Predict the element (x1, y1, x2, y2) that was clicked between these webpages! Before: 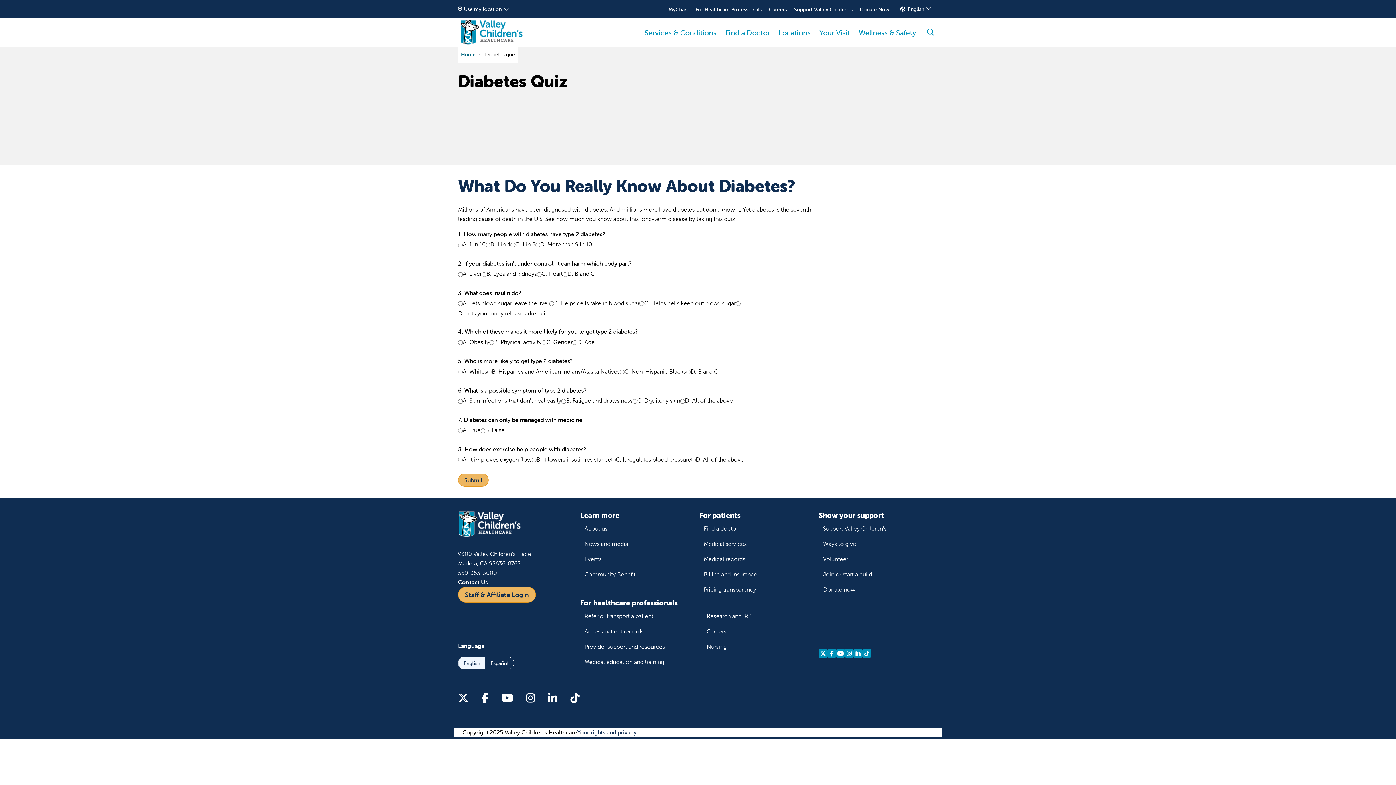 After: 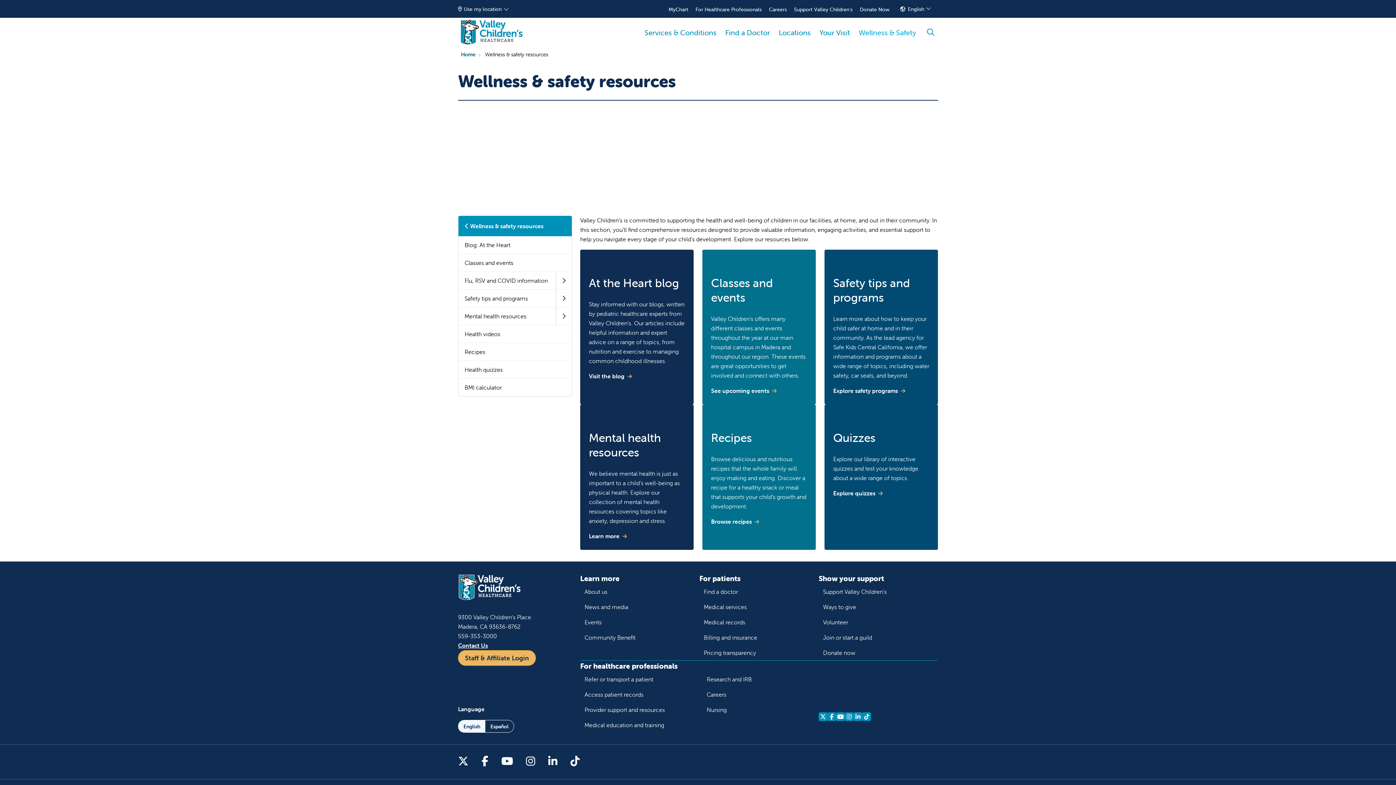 Action: label: Wellness & Safety bbox: (854, 17, 920, 46)